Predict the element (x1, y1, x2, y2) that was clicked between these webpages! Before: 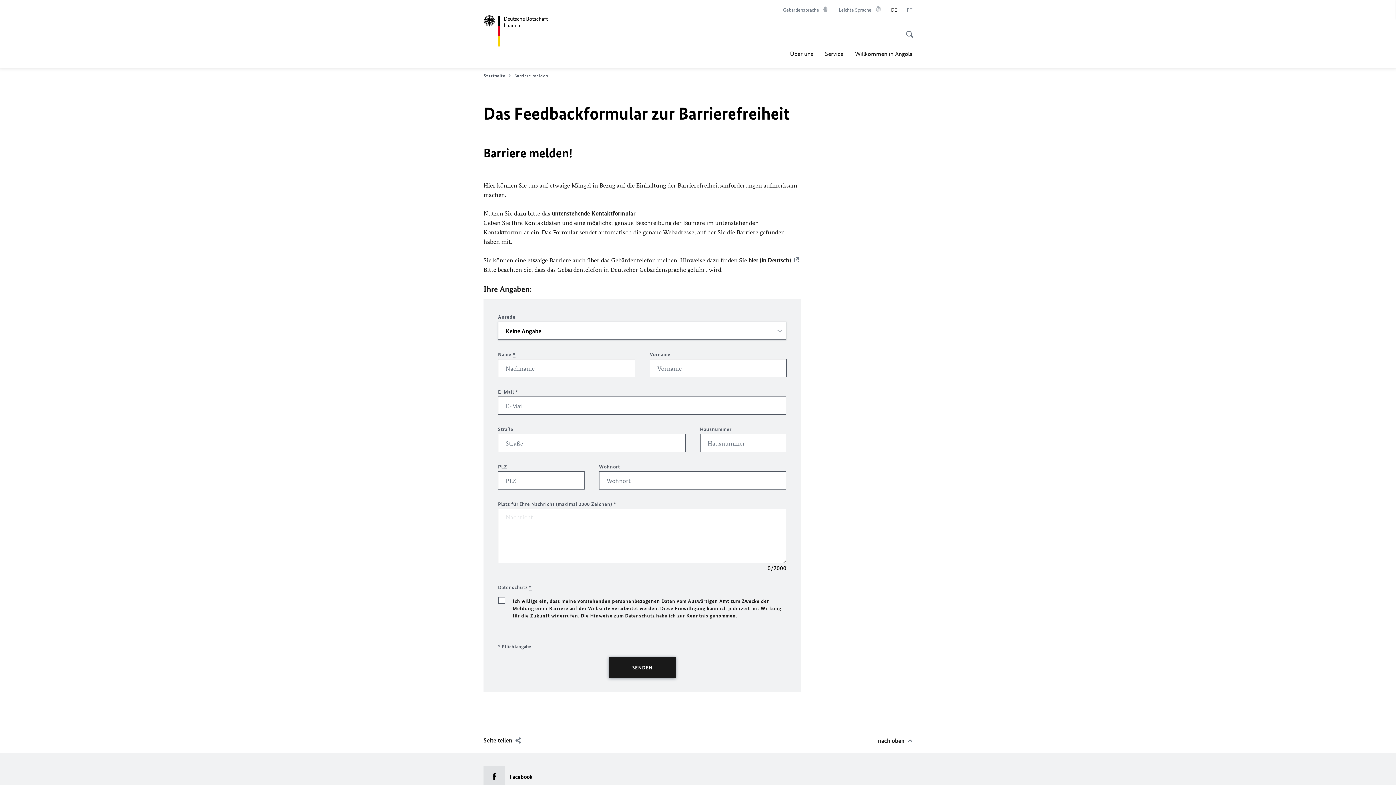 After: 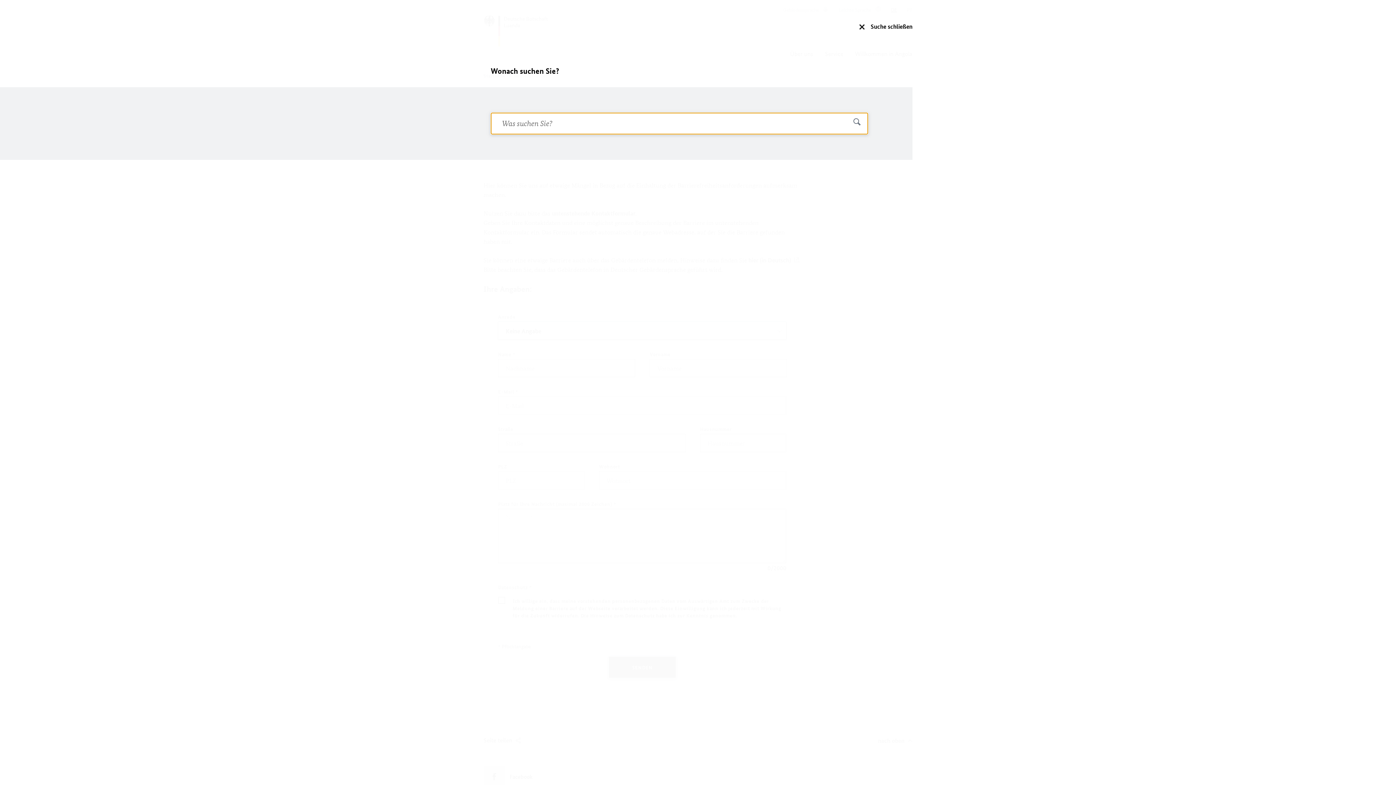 Action: label: Suche öffnen bbox: (899, 20, 915, 40)